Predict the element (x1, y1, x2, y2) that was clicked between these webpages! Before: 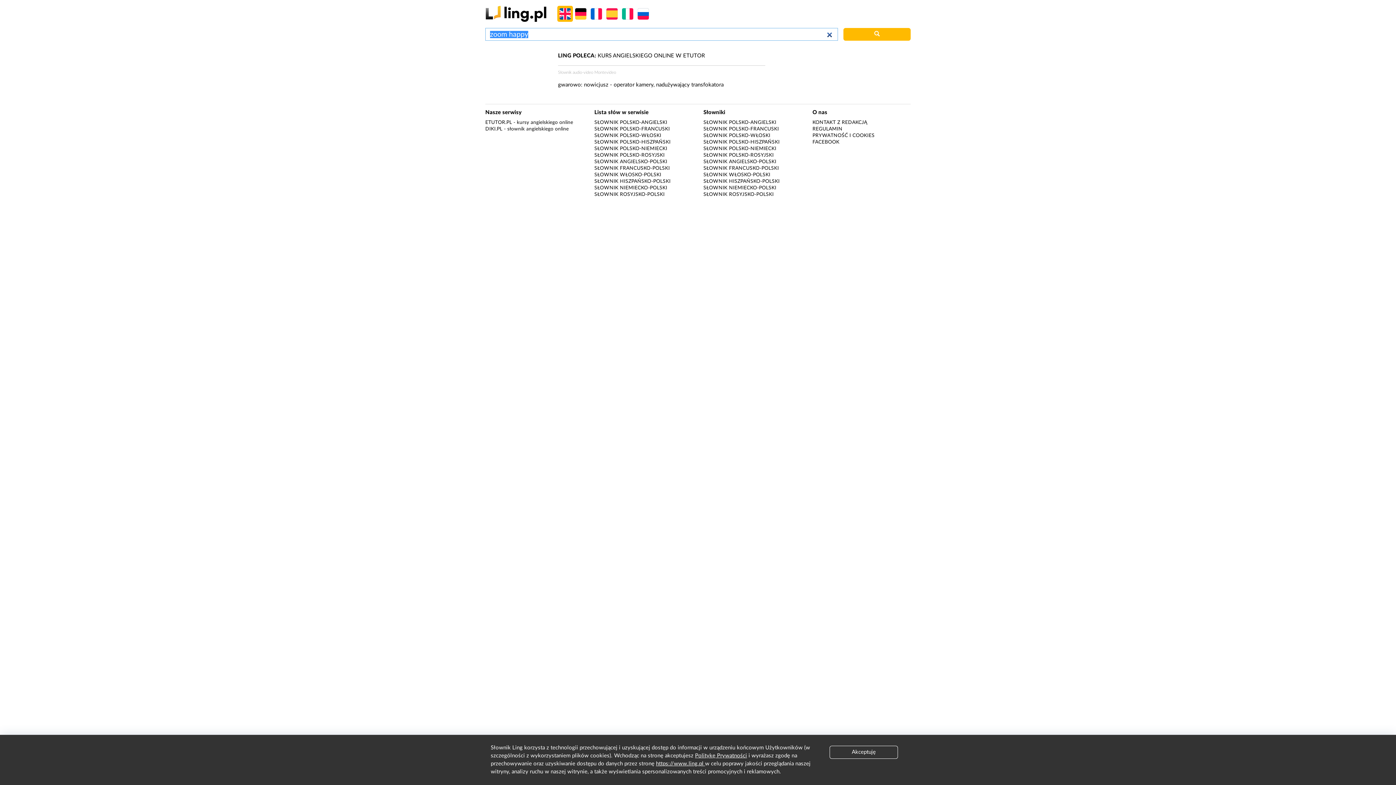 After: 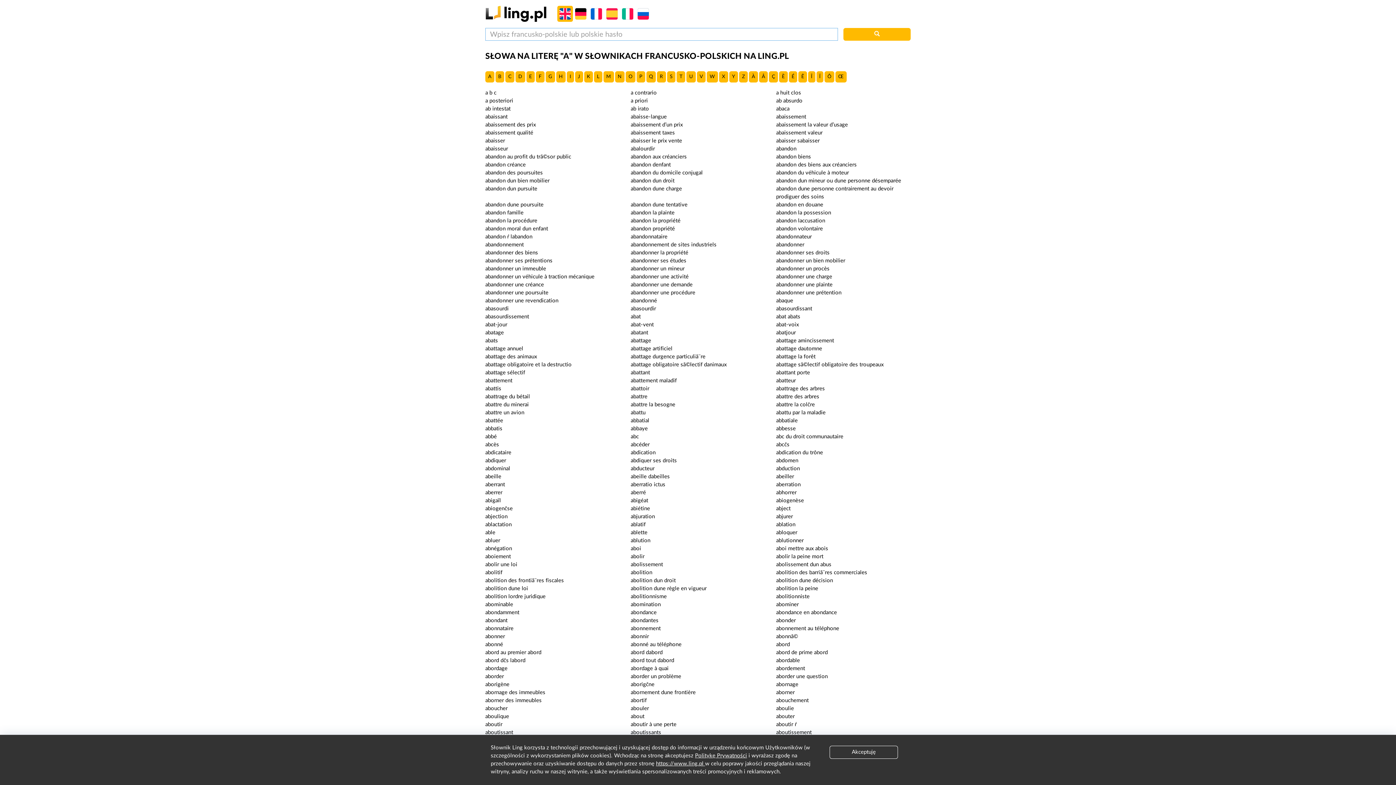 Action: label: SŁOWNIK FRANCUSKO-POLSKI bbox: (594, 165, 670, 171)